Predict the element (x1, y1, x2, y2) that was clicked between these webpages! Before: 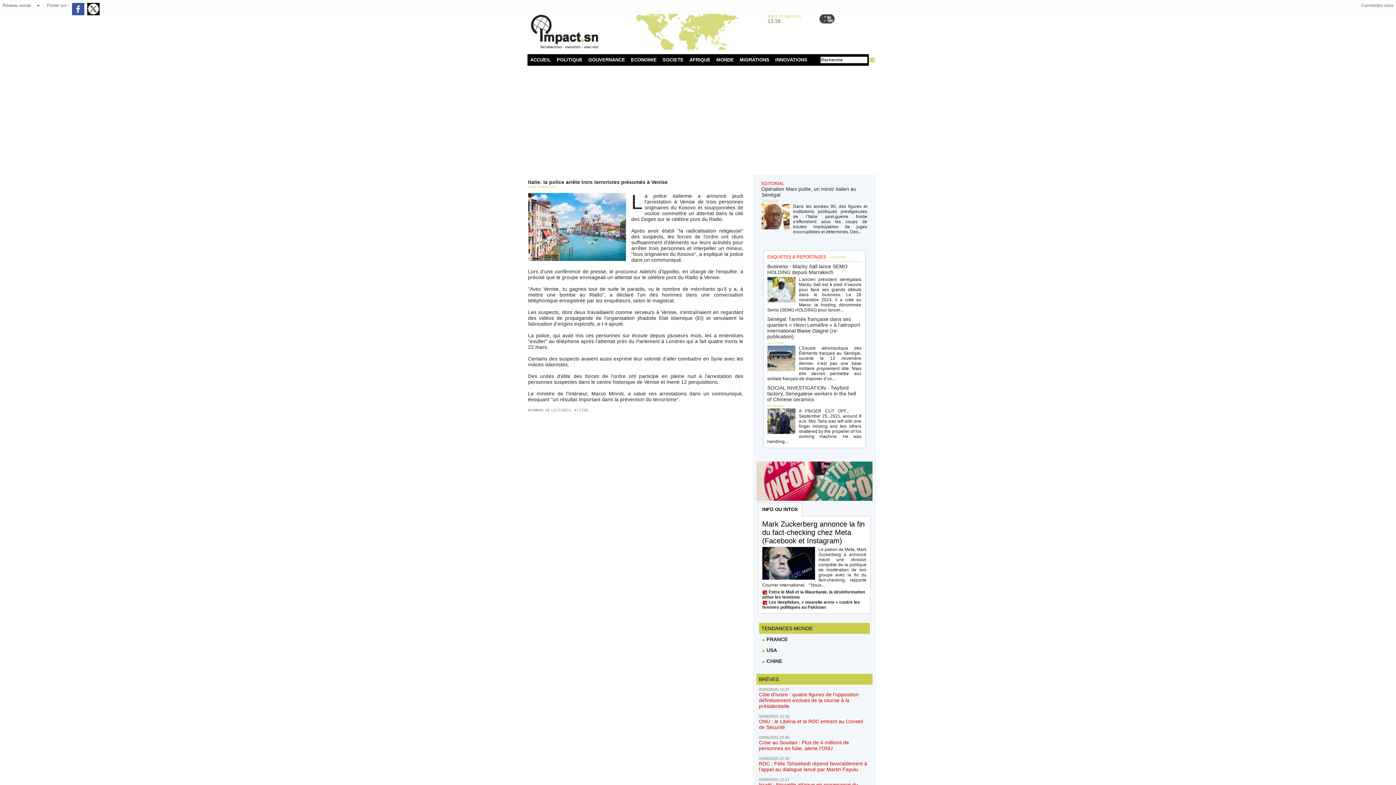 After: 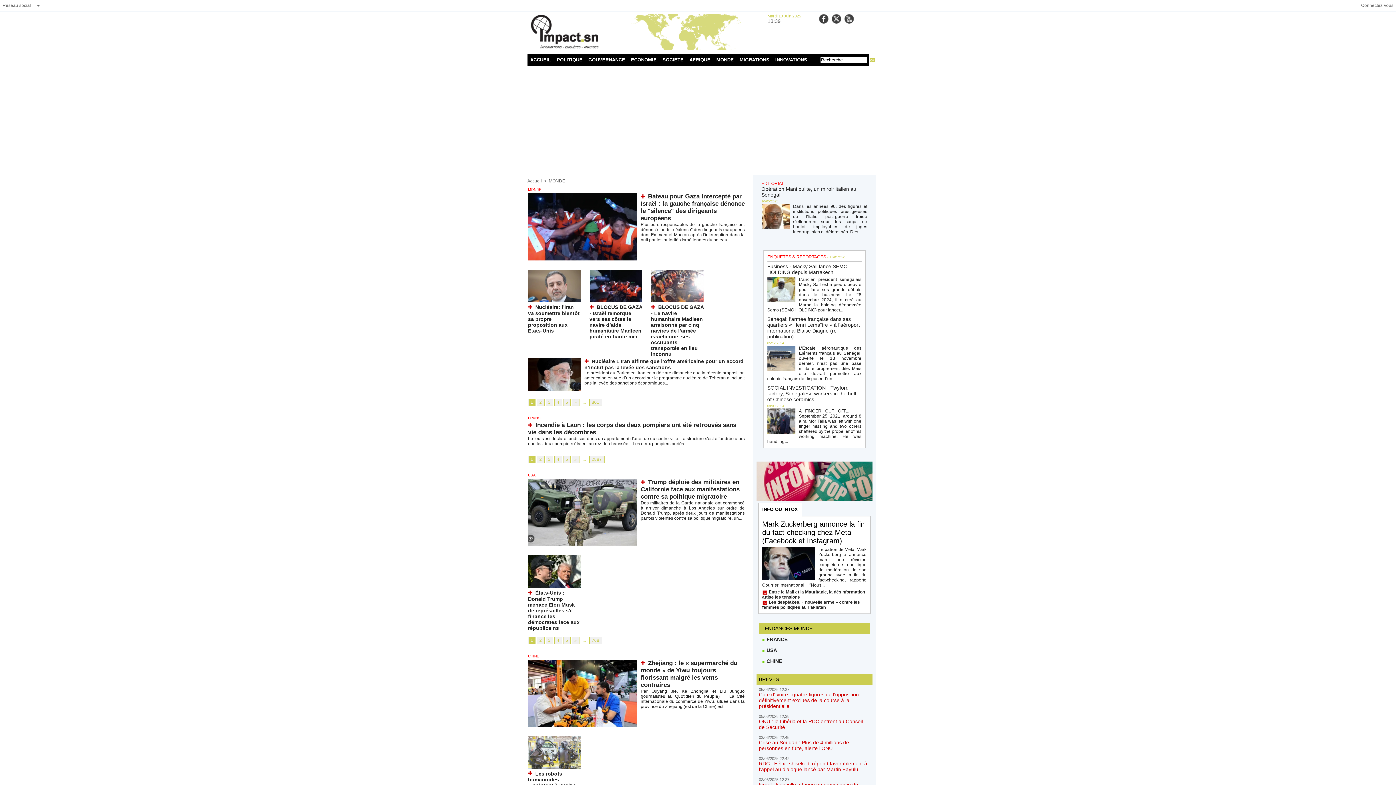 Action: bbox: (713, 54, 736, 65) label: MONDE